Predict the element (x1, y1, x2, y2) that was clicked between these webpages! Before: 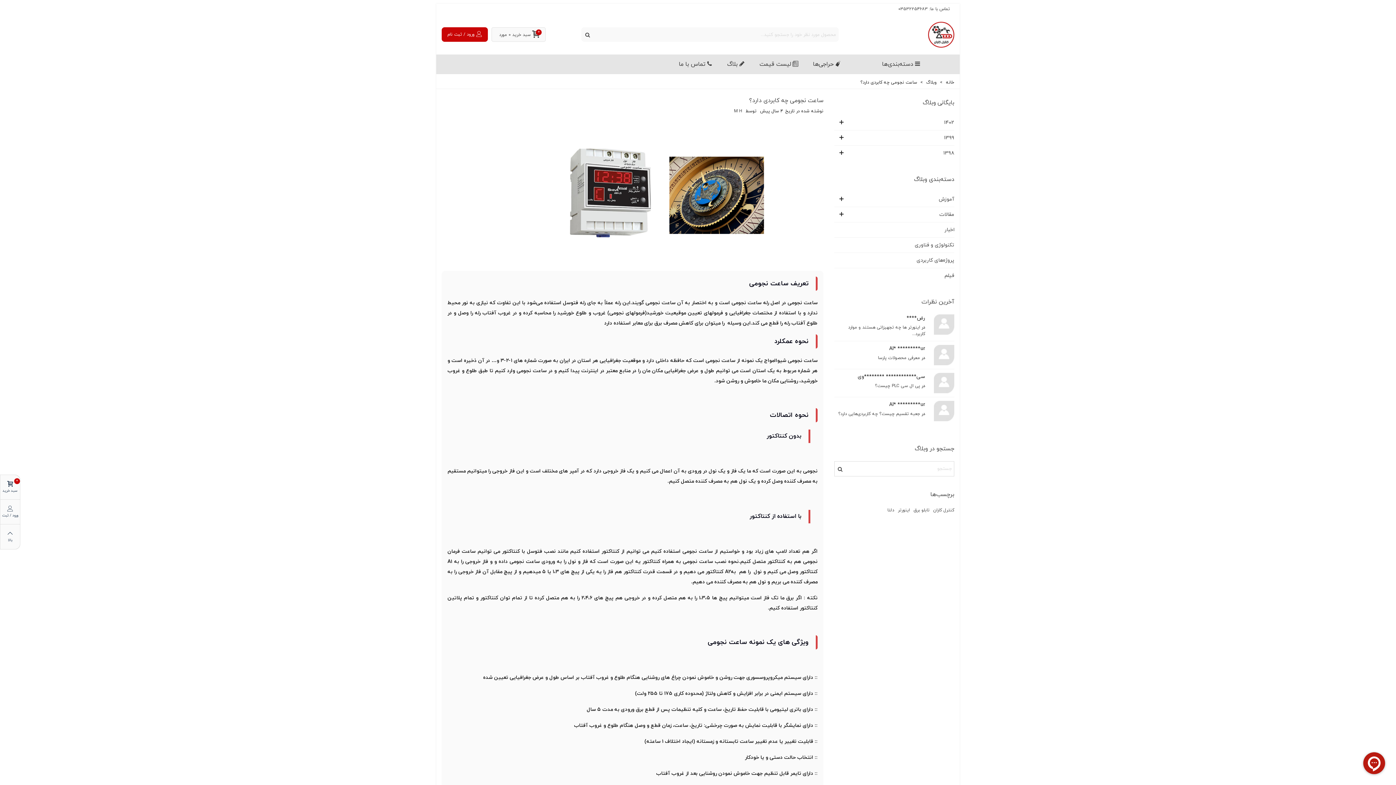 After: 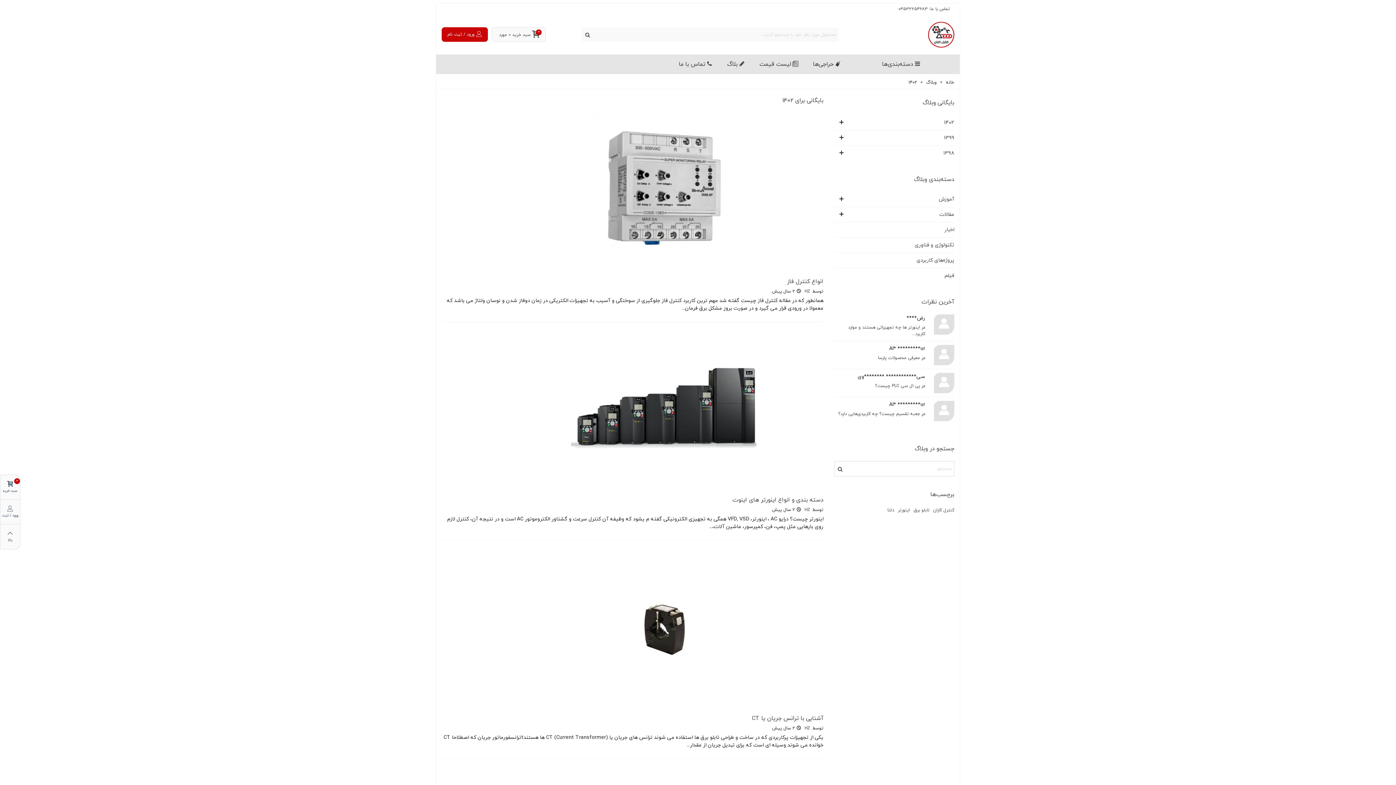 Action: label: 1402 bbox: (846, 115, 954, 130)